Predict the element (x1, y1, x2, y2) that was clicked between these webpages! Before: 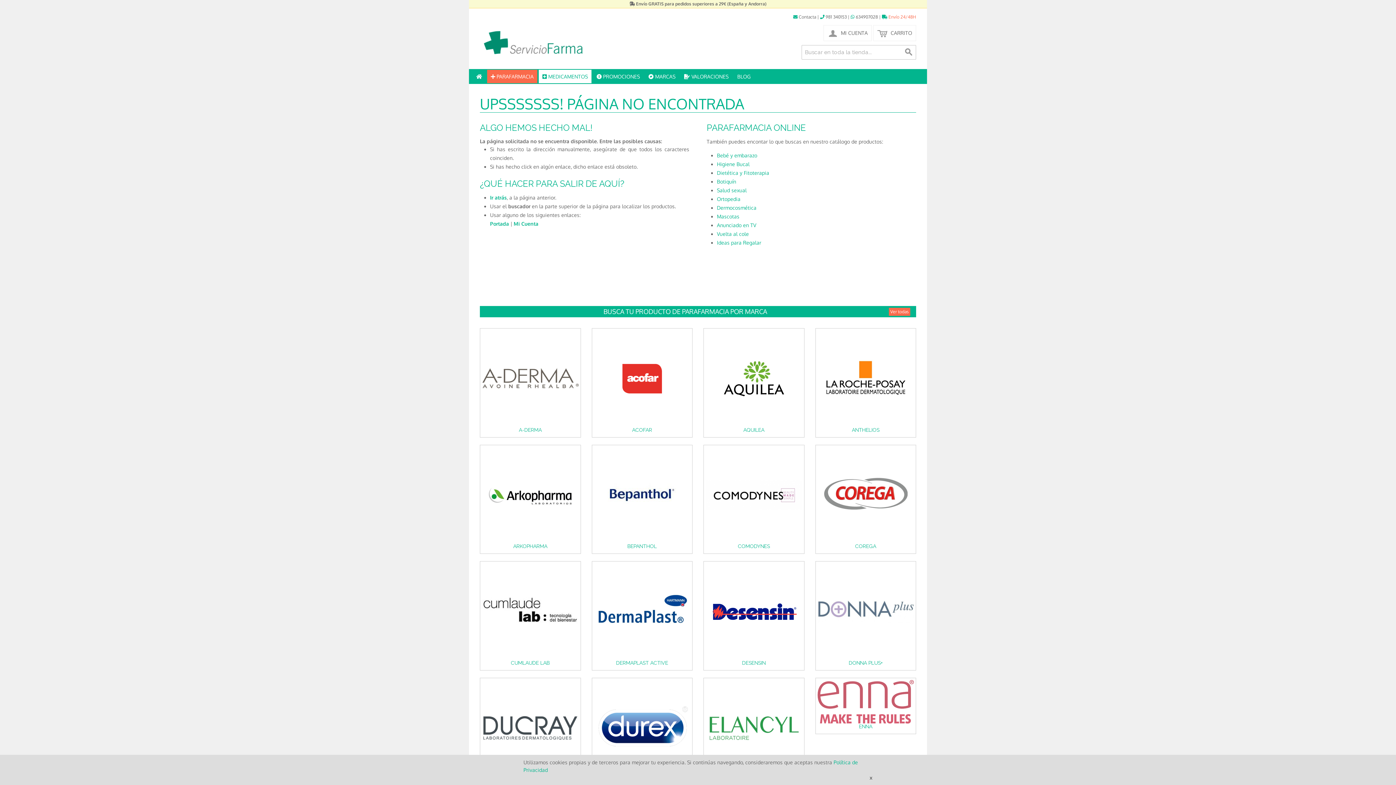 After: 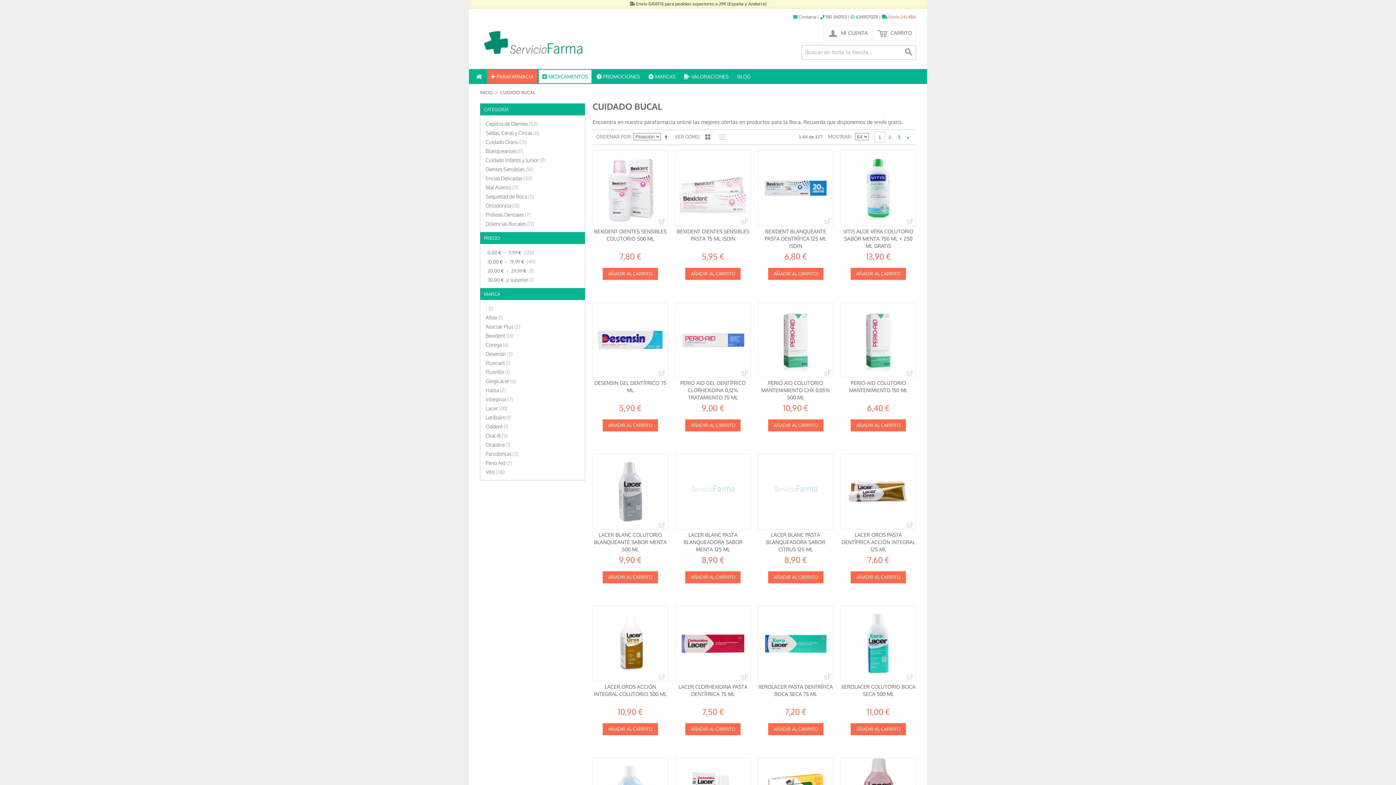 Action: bbox: (717, 161, 749, 167) label: Higiene Bucal